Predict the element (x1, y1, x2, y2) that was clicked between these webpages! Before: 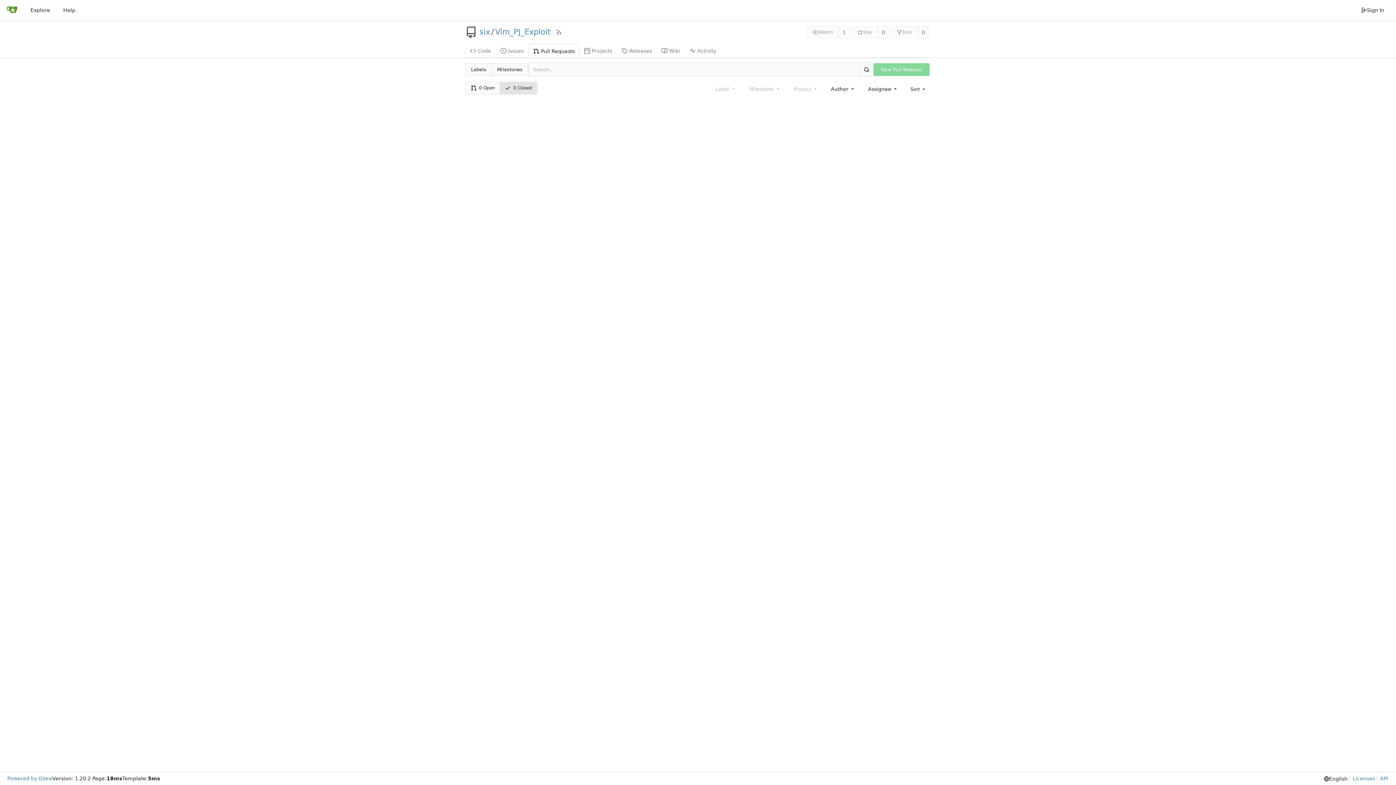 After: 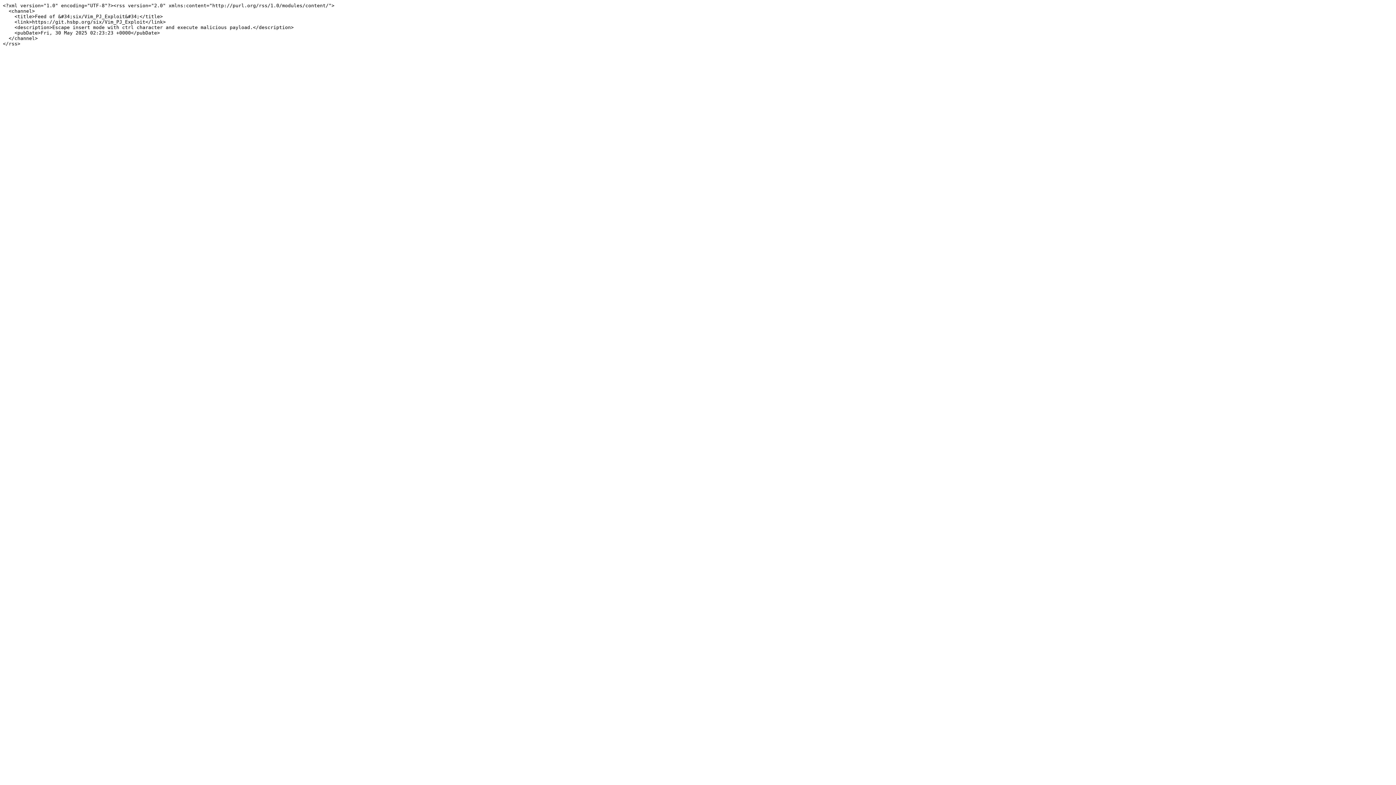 Action: bbox: (555, 28, 562, 35) label: RSS Feed